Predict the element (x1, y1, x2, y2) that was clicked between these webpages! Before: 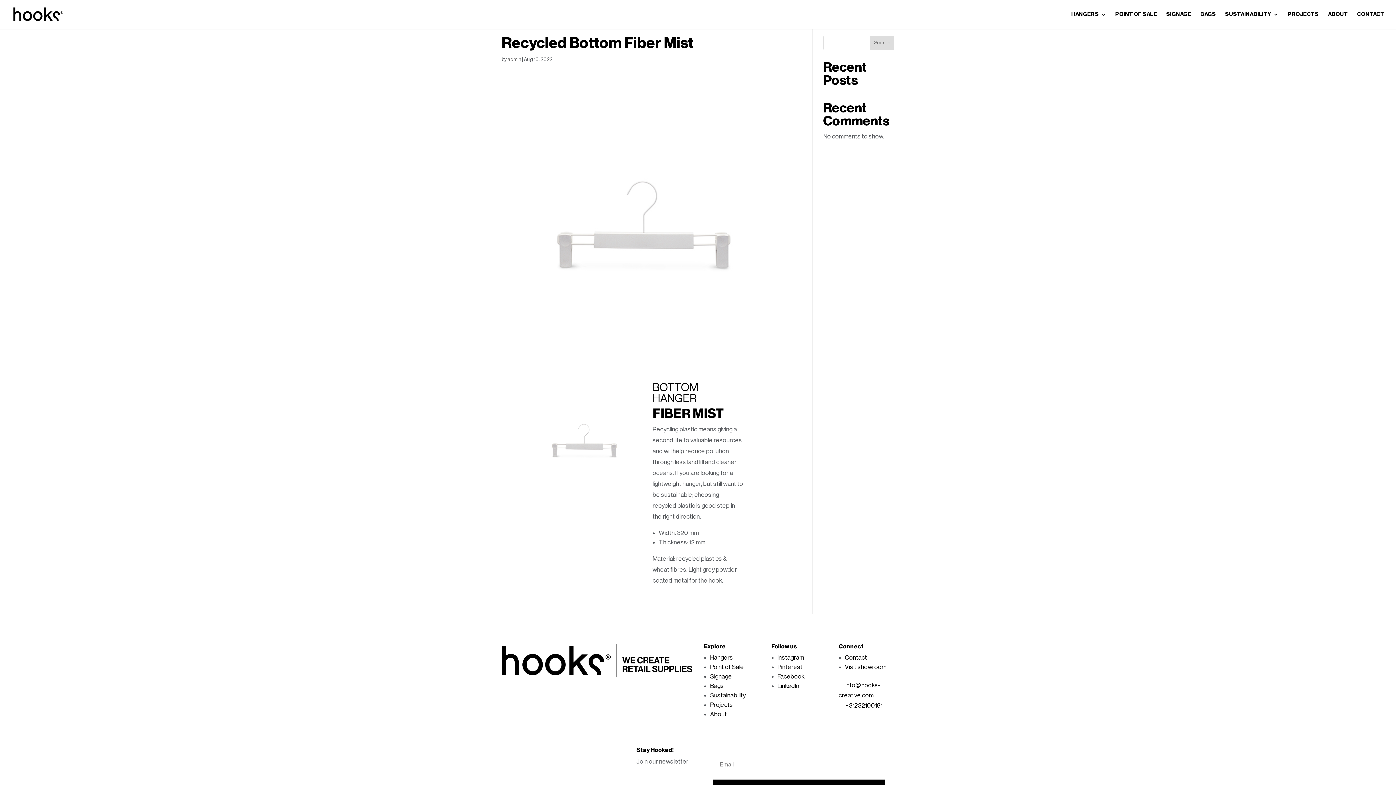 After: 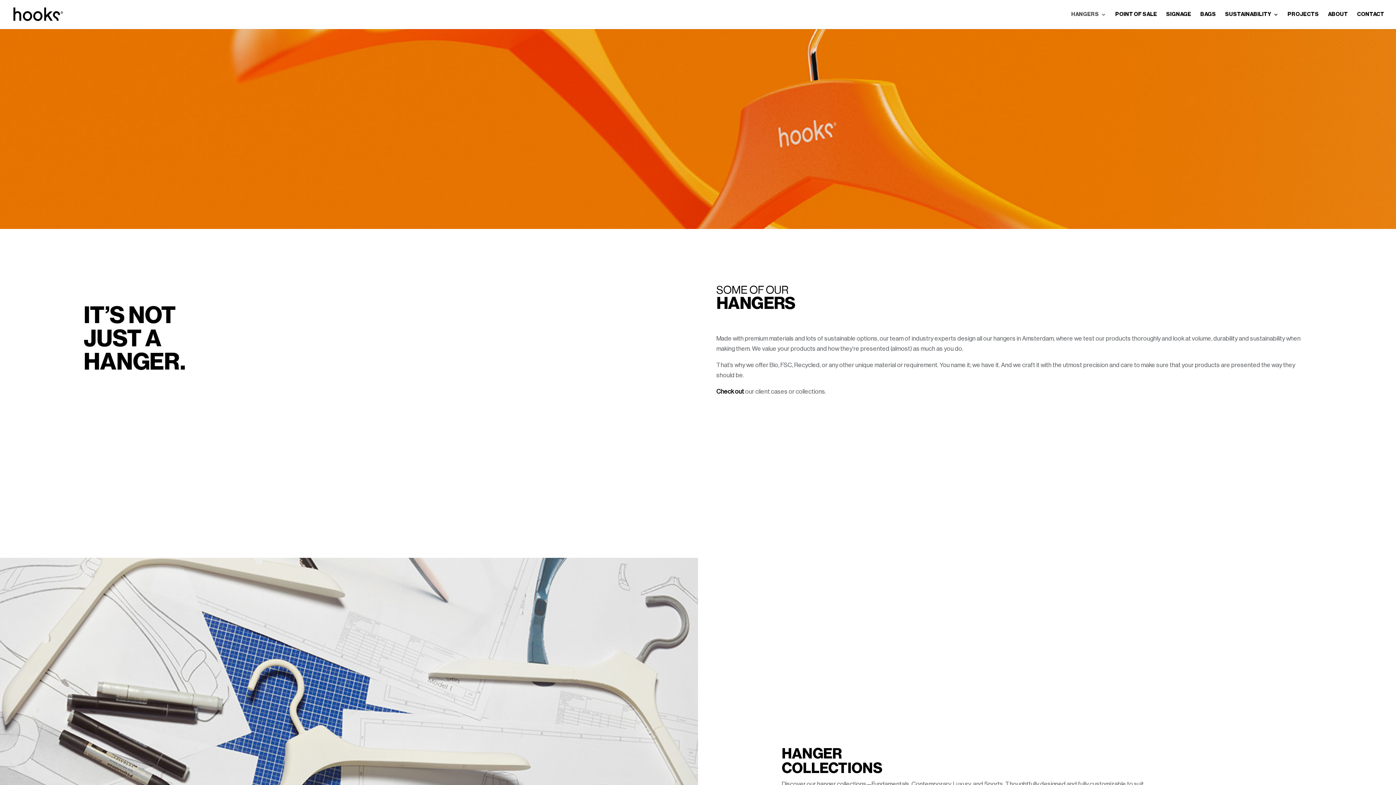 Action: label: Hangers bbox: (710, 654, 733, 661)